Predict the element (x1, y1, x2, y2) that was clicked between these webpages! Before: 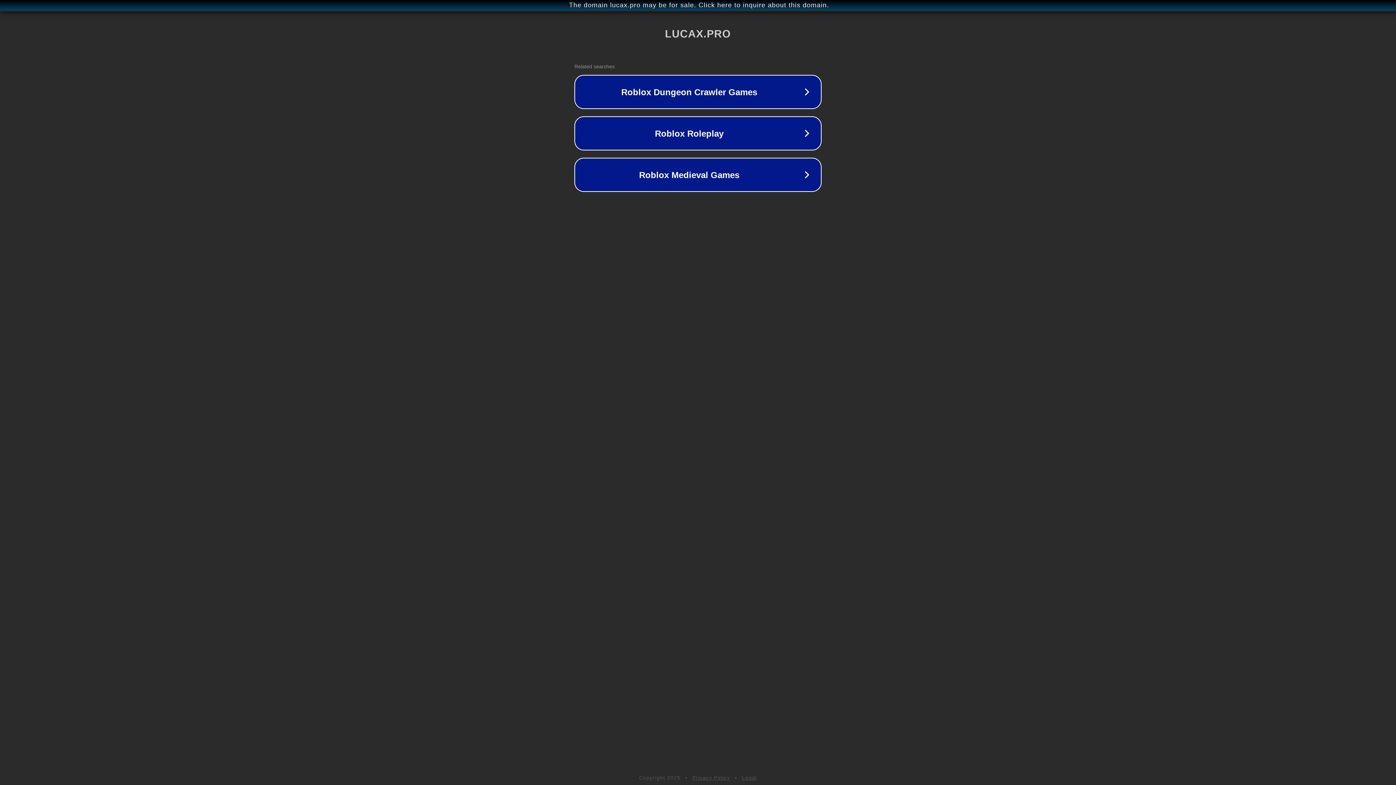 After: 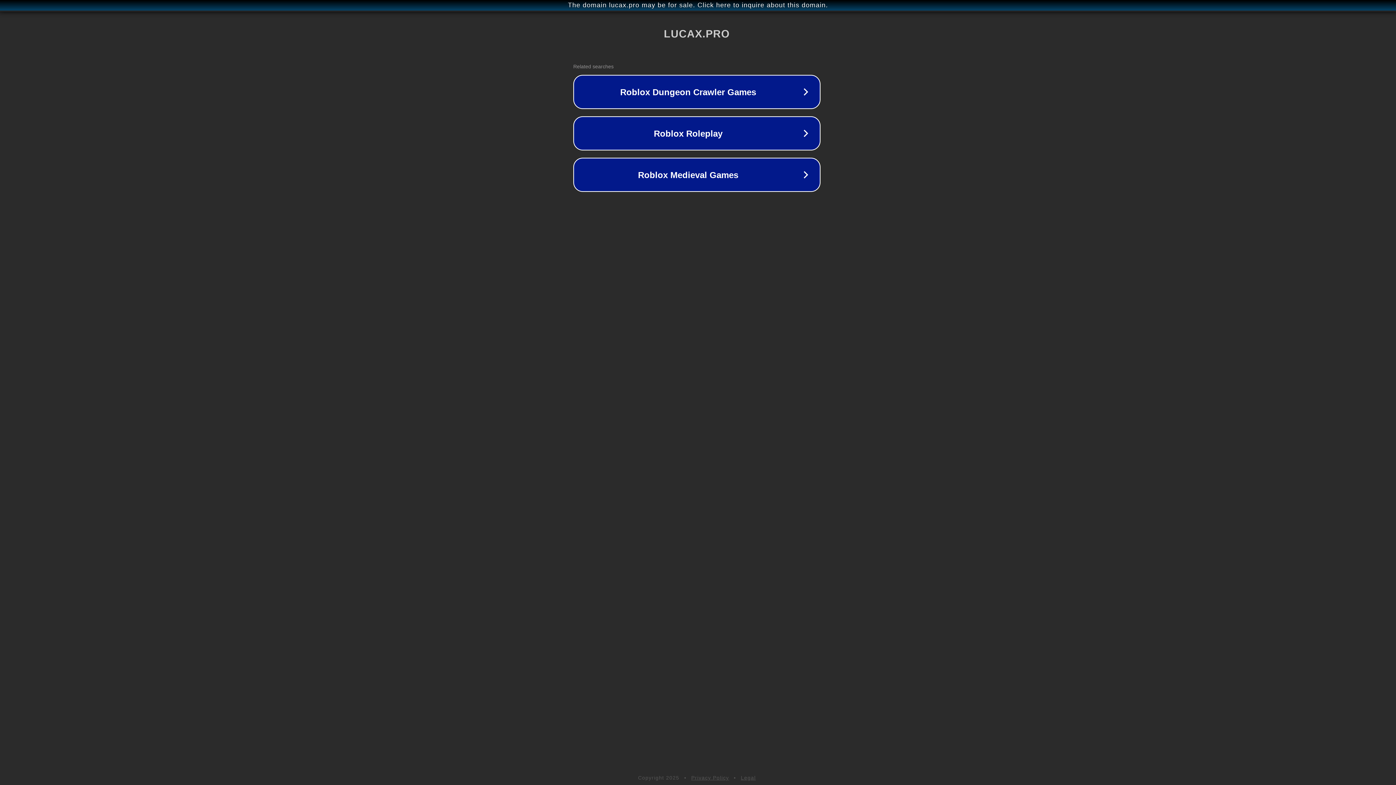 Action: label: The domain lucax.pro may be for sale. Click here to inquire about this domain. bbox: (1, 1, 1397, 9)